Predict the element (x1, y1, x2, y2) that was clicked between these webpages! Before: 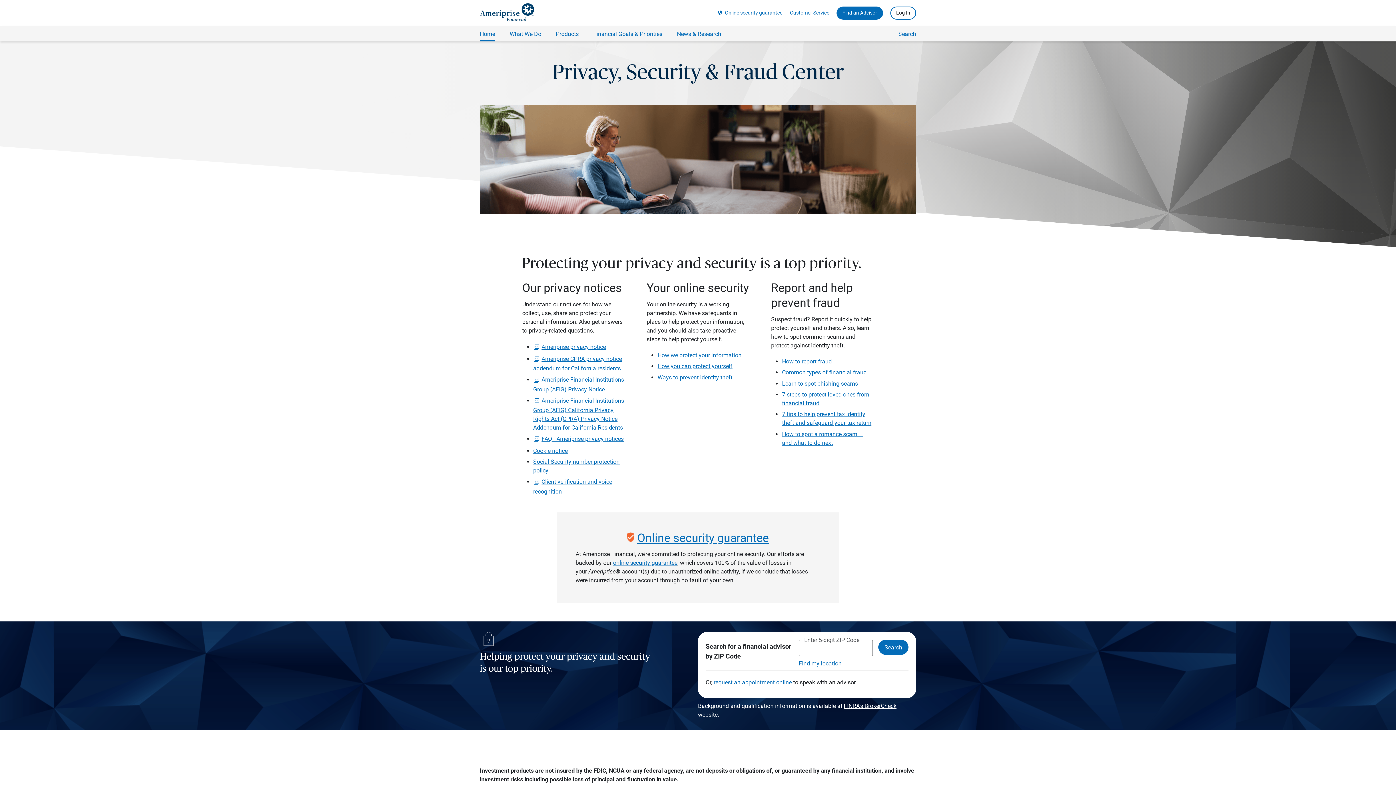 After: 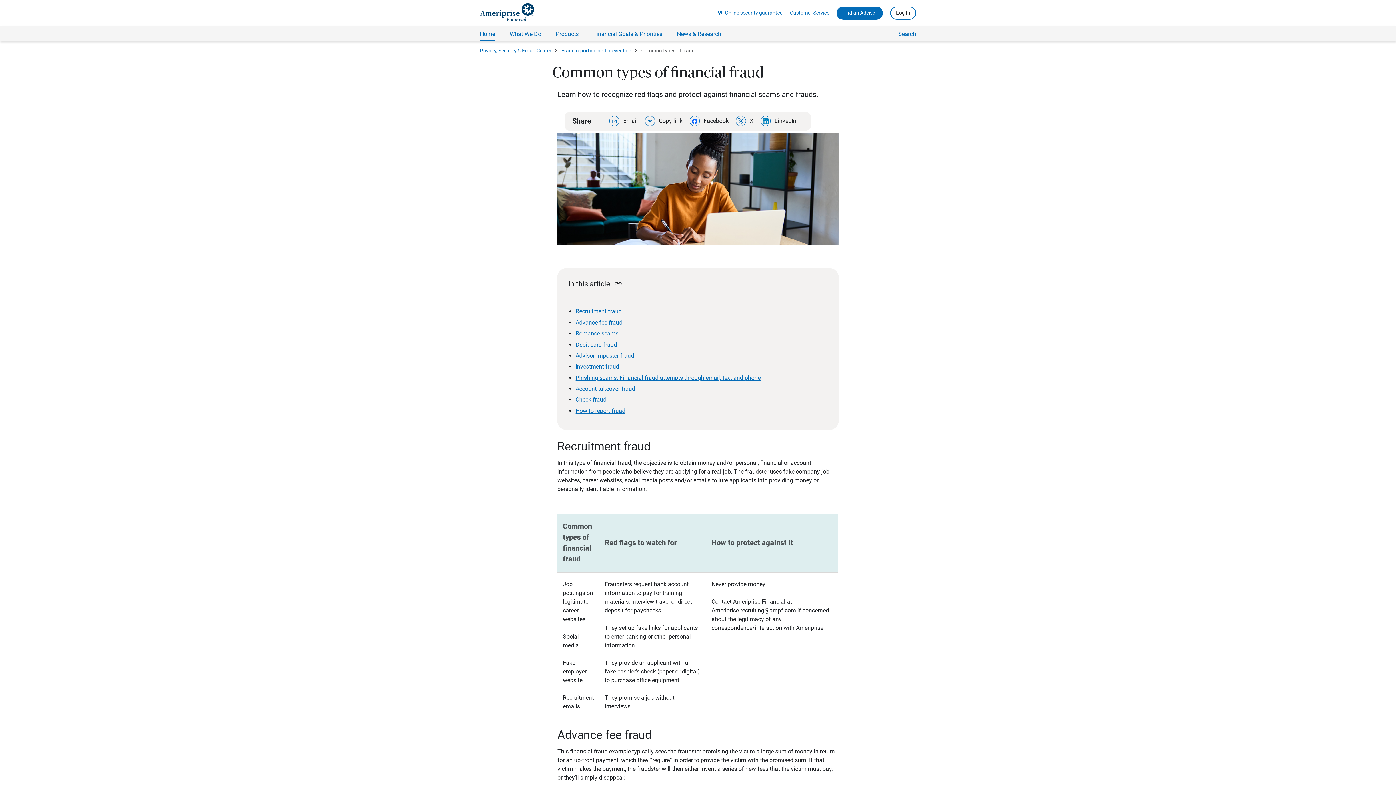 Action: label: Common types of financial fraud bbox: (782, 369, 866, 376)